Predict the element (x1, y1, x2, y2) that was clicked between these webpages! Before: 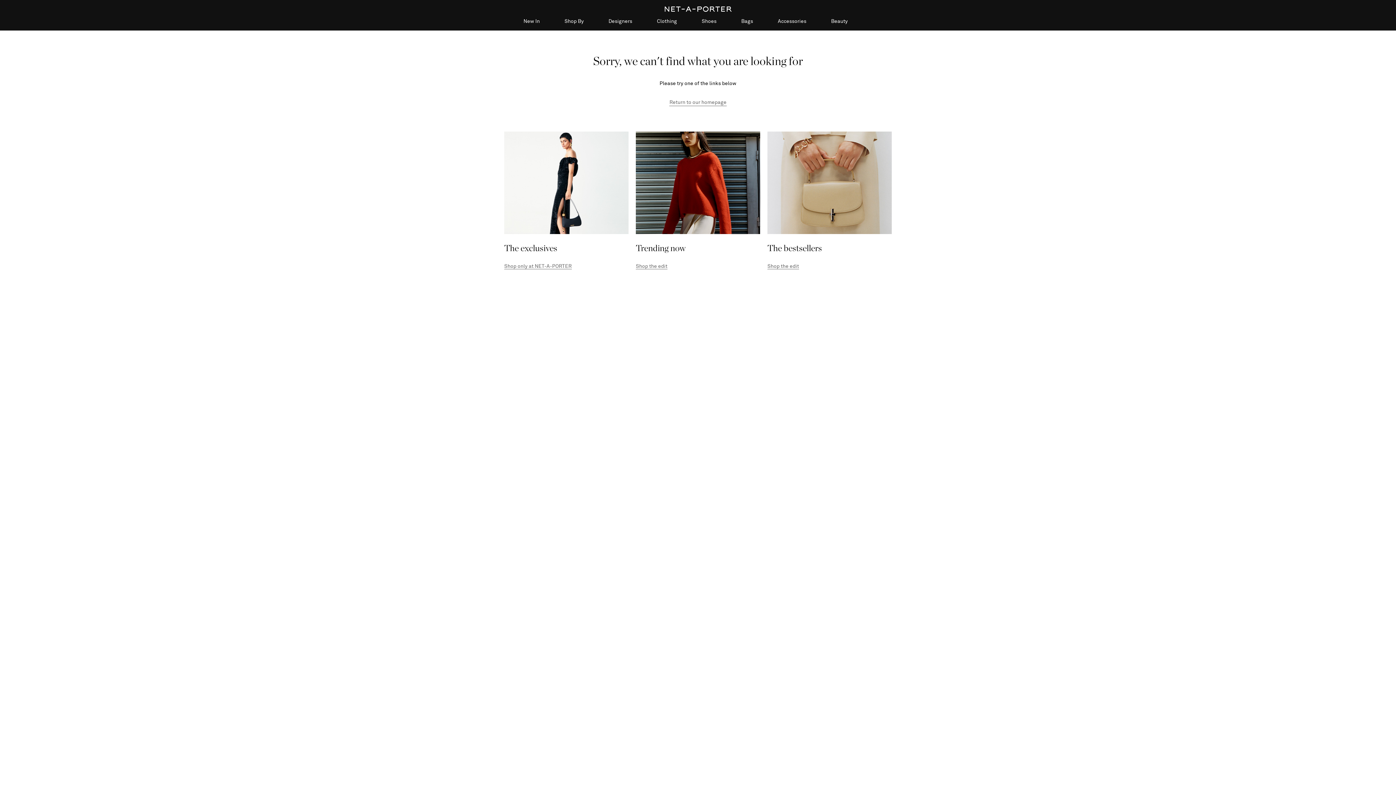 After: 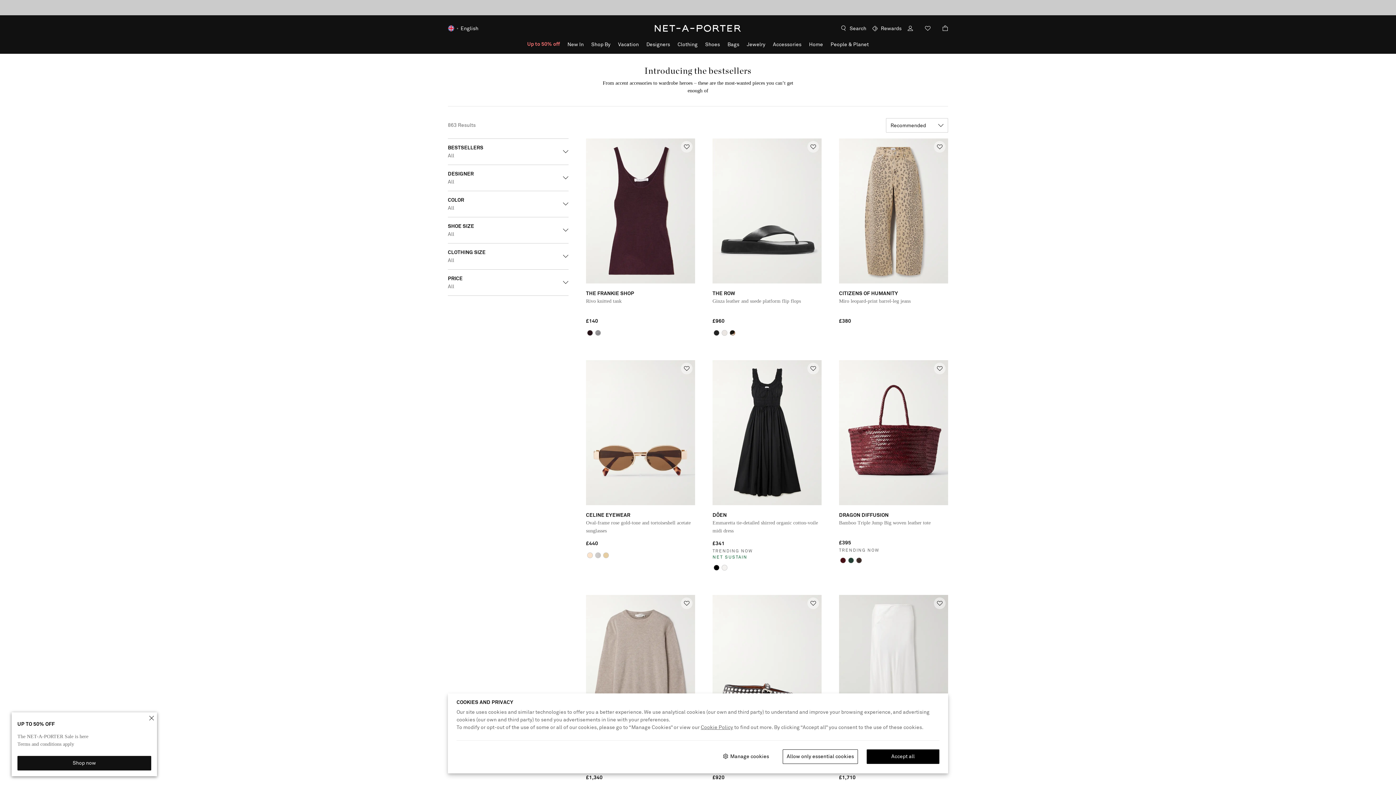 Action: label: The bestsellers

Shop the edit bbox: (765, 131, 893, 281)